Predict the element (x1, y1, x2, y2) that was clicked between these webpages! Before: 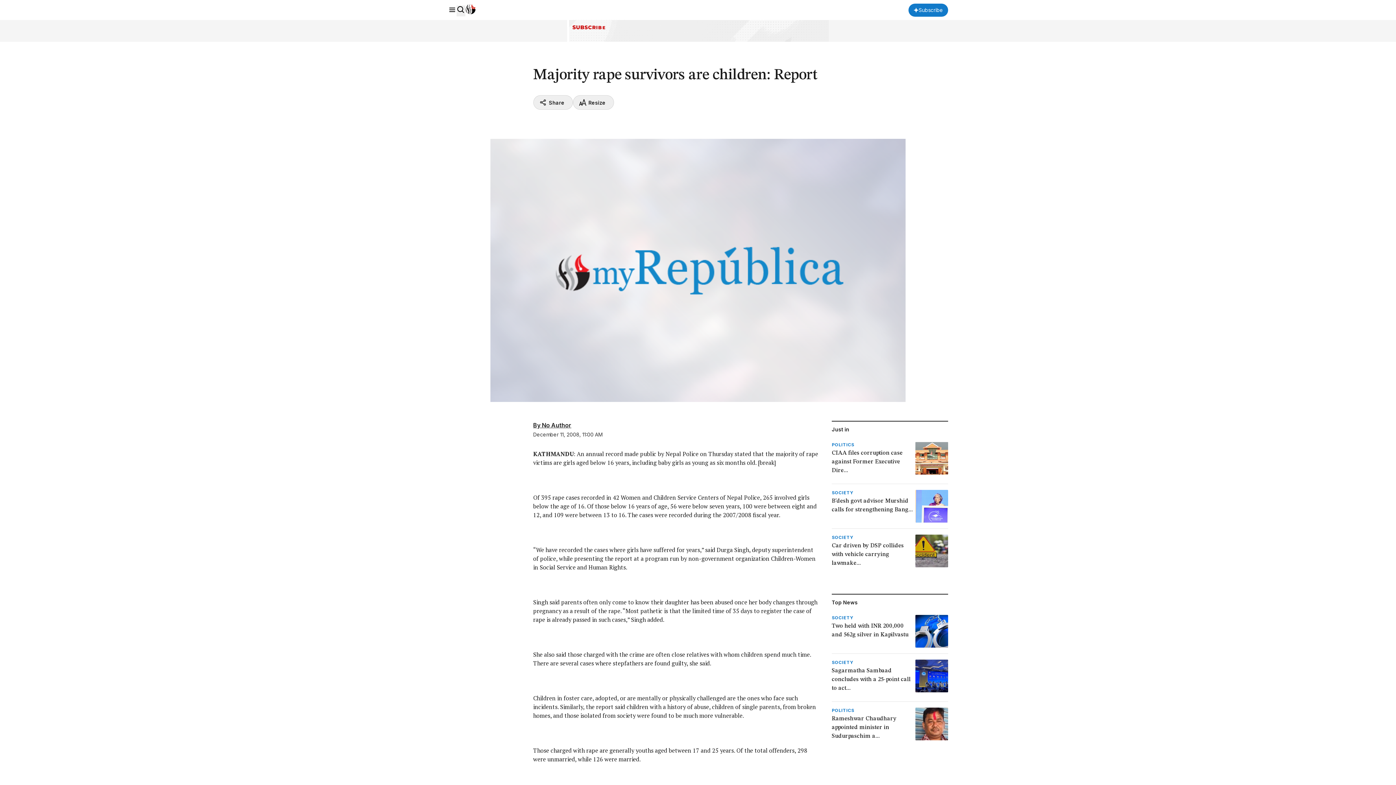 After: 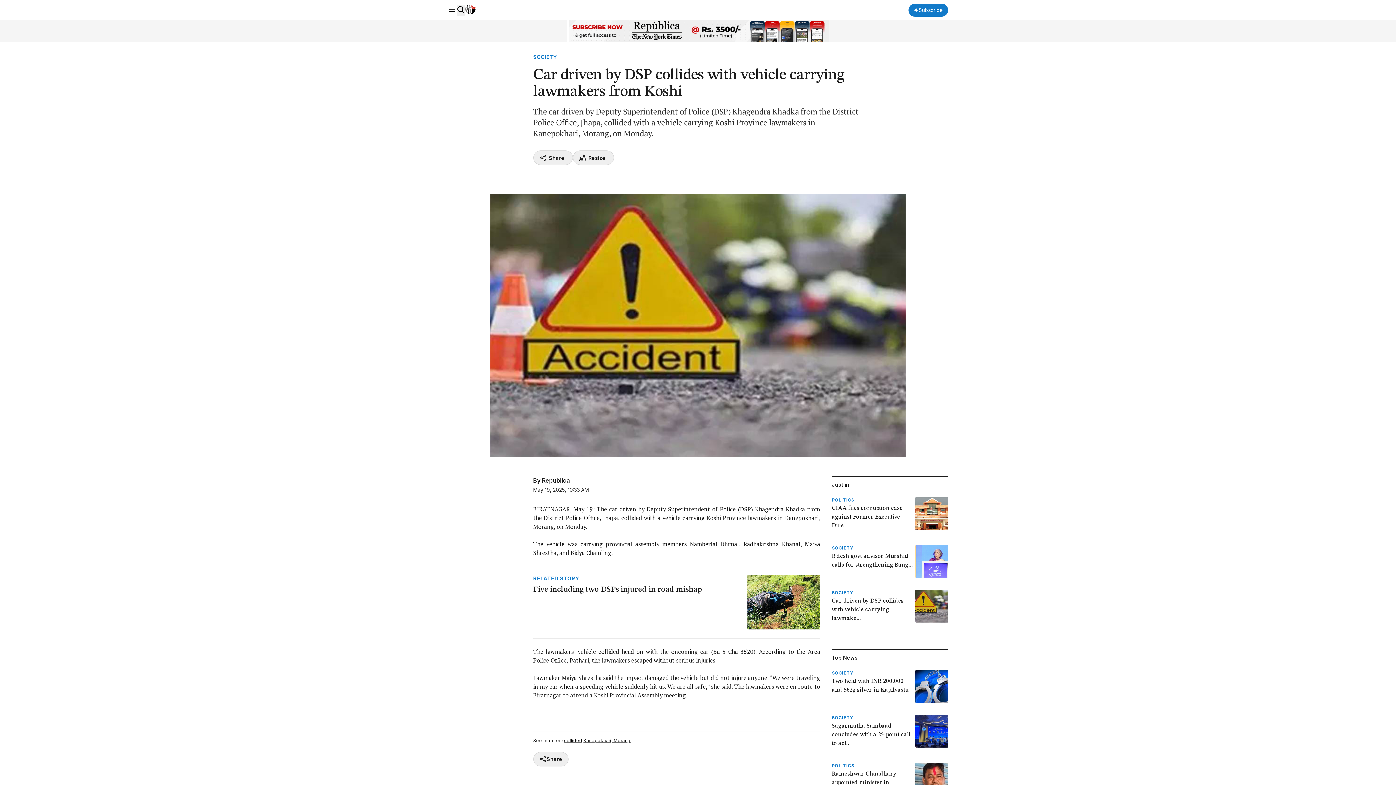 Action: bbox: (831, 534, 948, 570) label: SOCIETY
Car driven by DSP collides with vehicle carrying lawmake...